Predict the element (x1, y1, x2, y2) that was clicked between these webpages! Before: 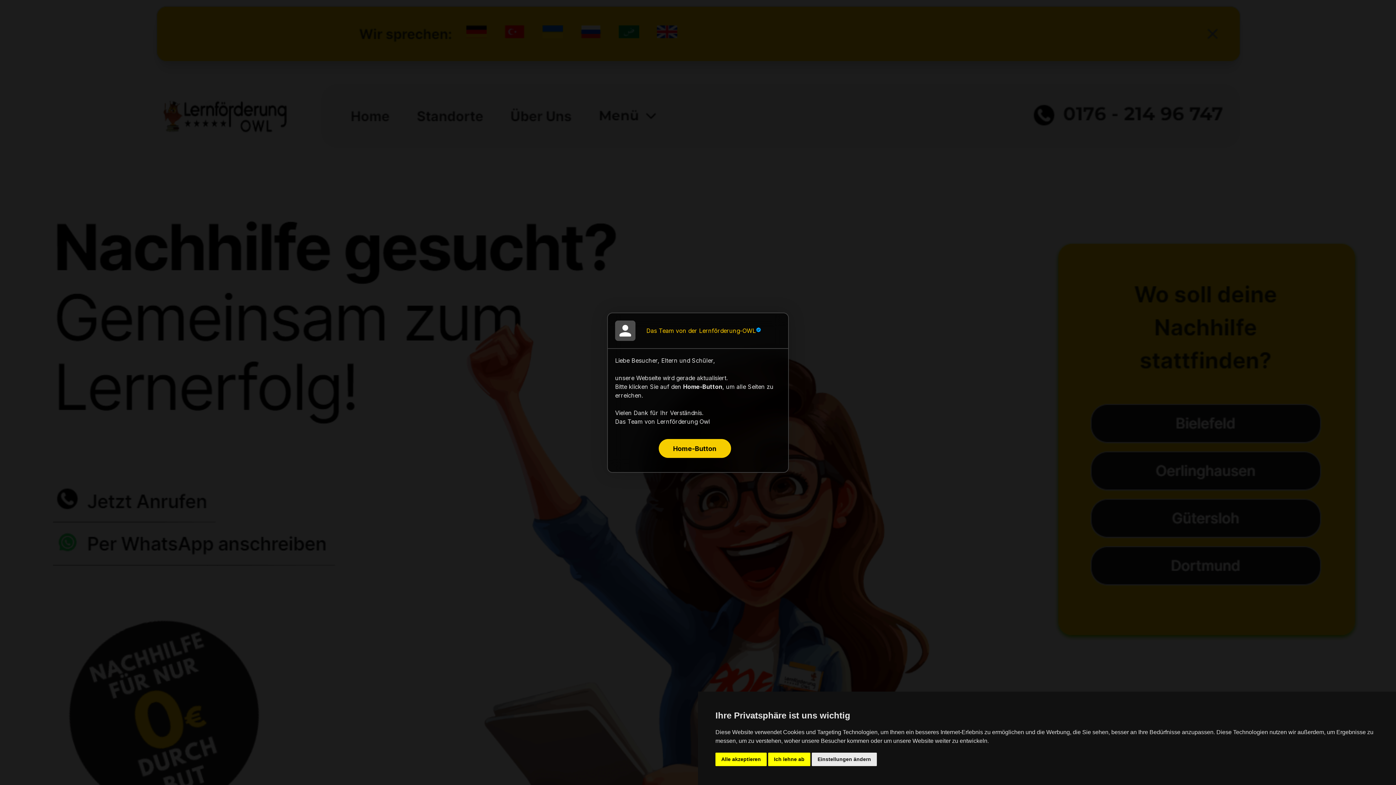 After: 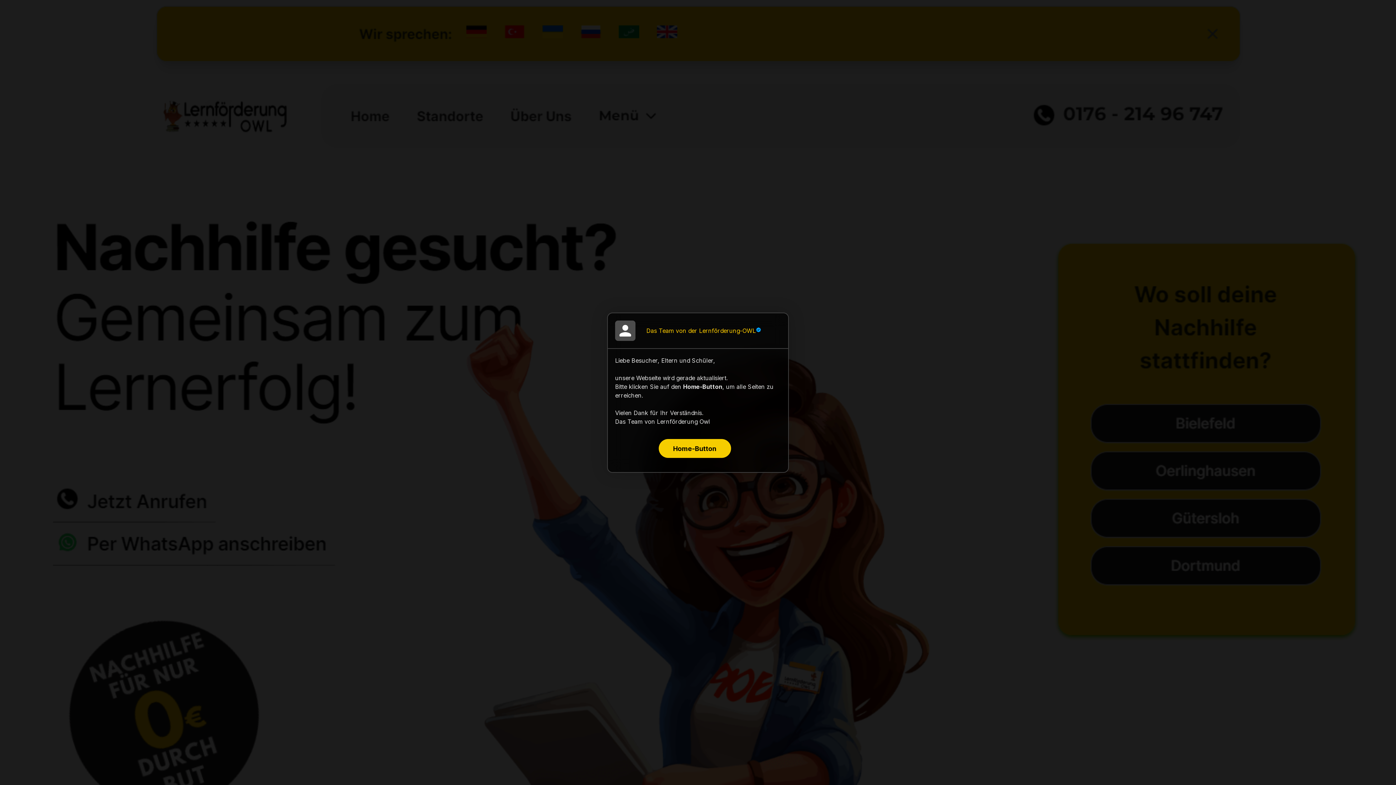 Action: bbox: (768, 753, 810, 766) label: Ich lehne ab